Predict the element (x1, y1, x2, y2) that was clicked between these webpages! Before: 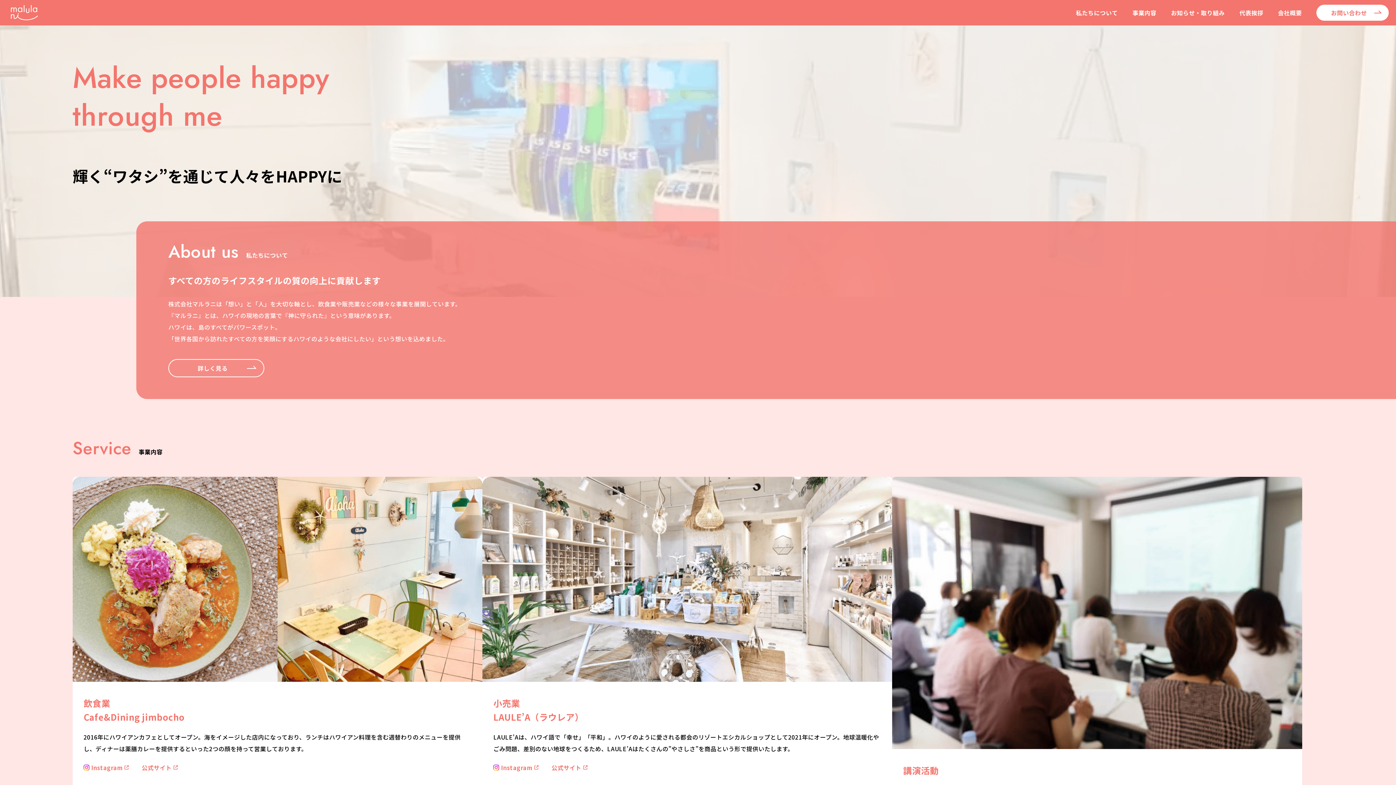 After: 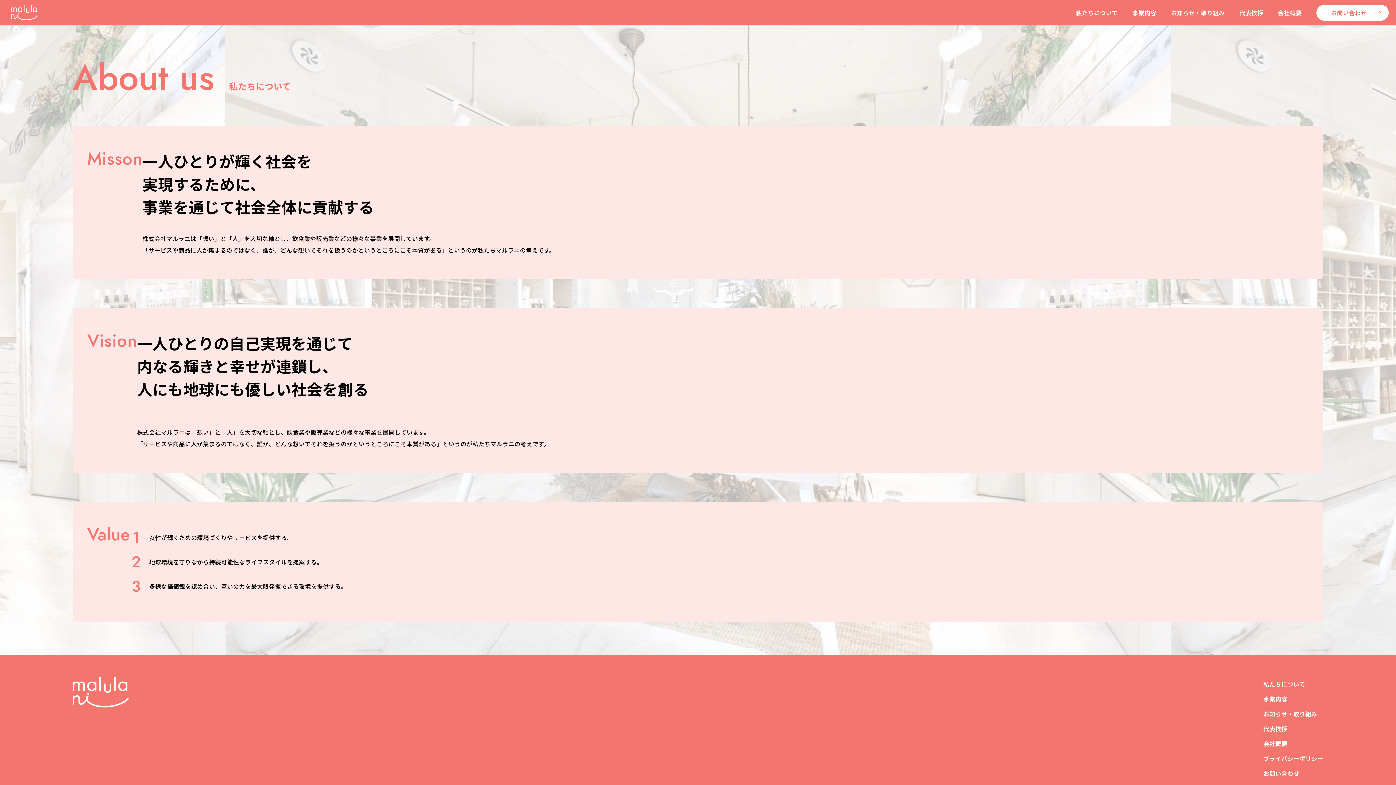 Action: bbox: (168, 359, 264, 377) label: 詳しく見る